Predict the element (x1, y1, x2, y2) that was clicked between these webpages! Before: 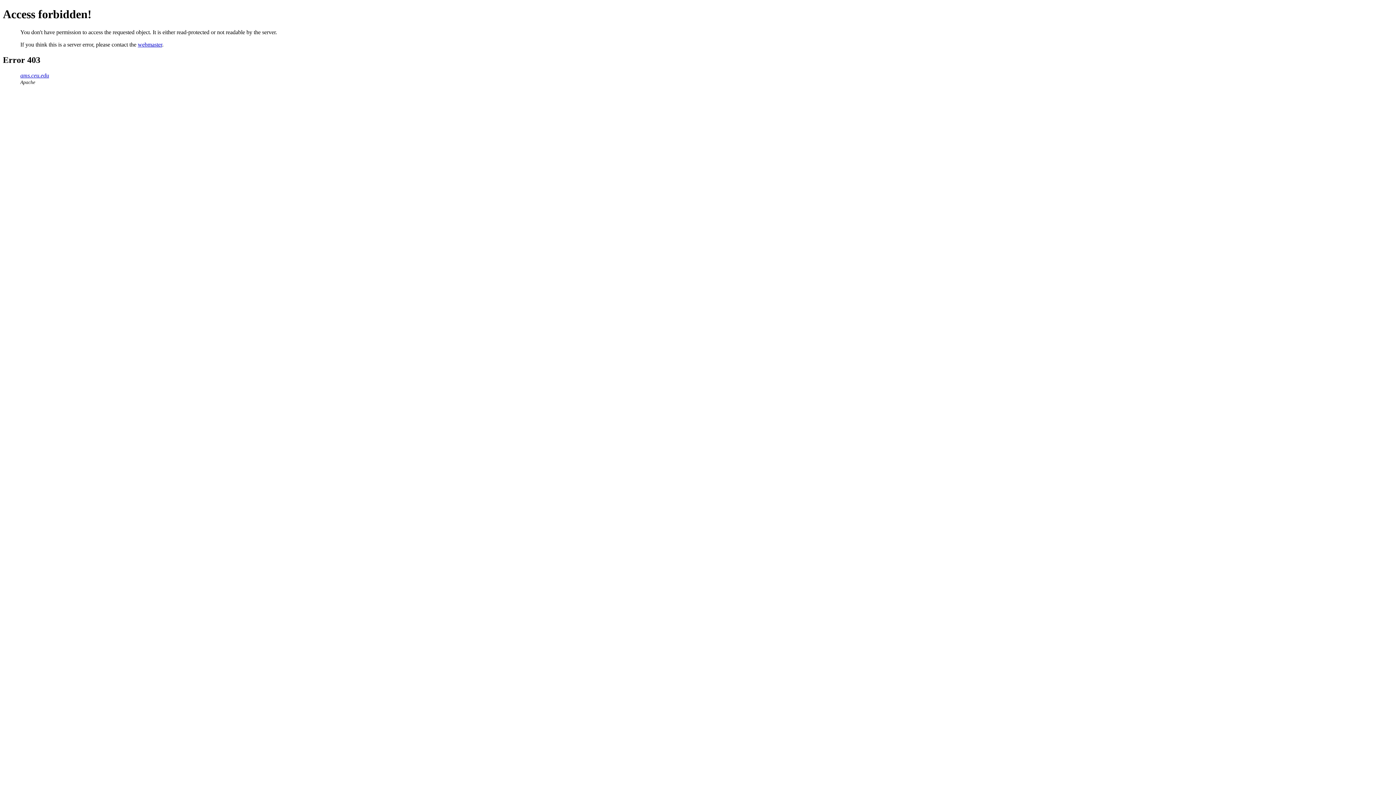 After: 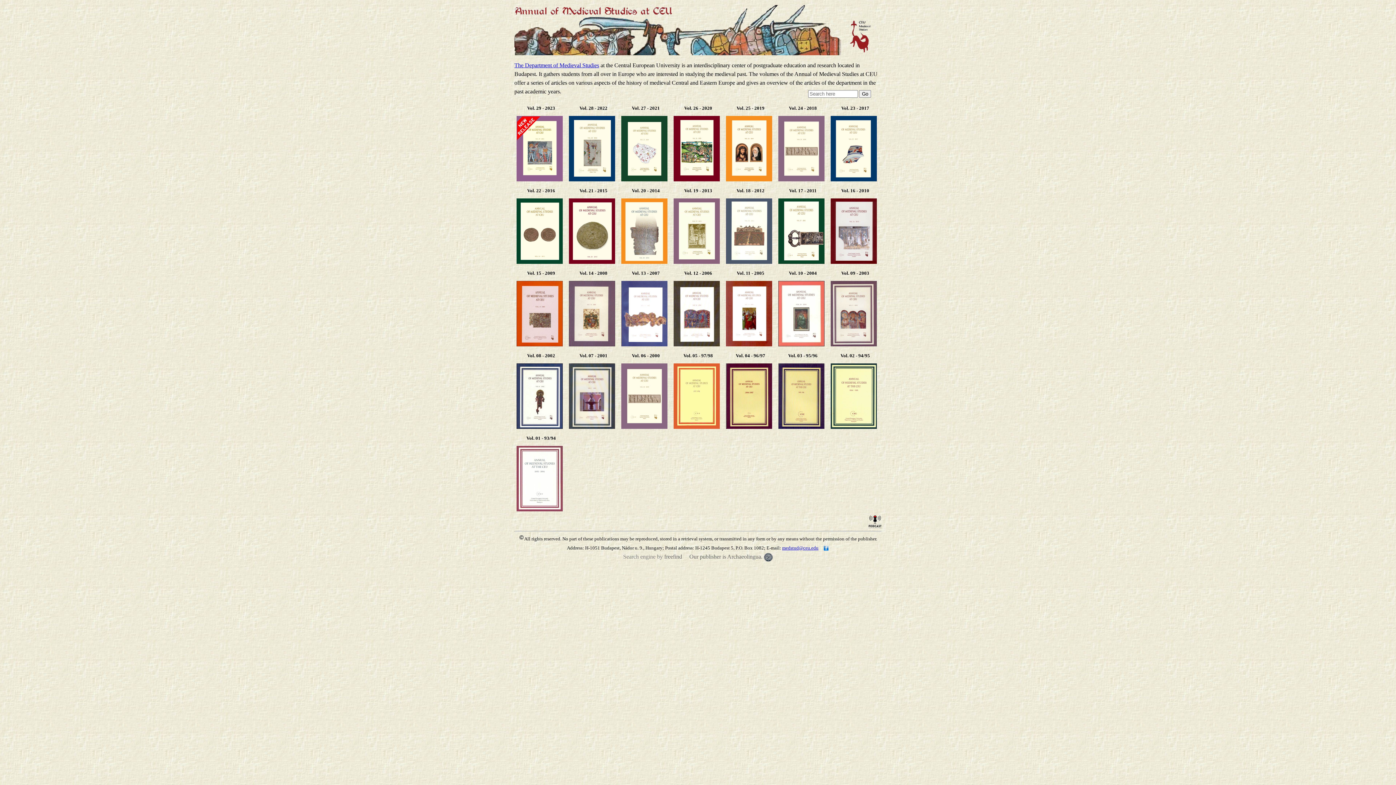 Action: bbox: (20, 72, 49, 78) label: ams.ceu.edu